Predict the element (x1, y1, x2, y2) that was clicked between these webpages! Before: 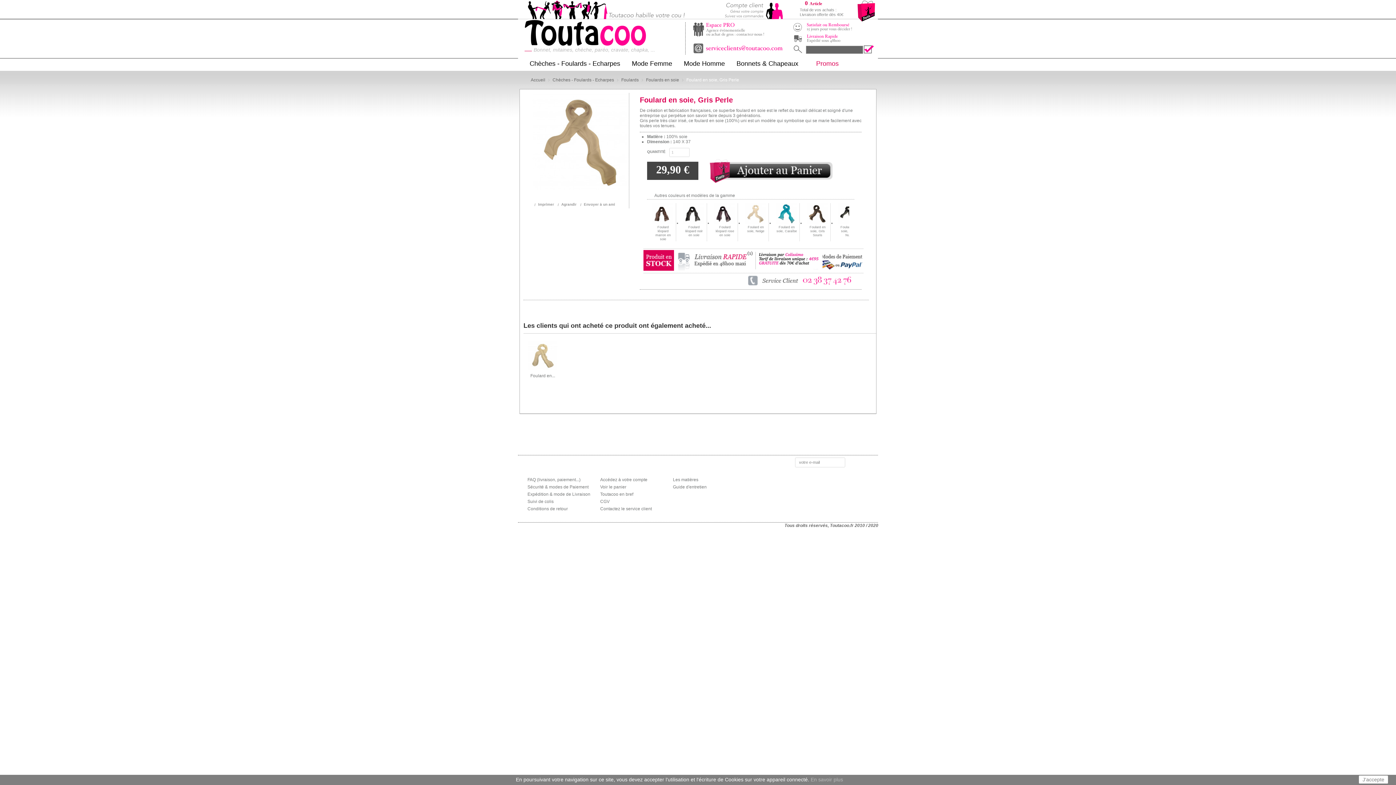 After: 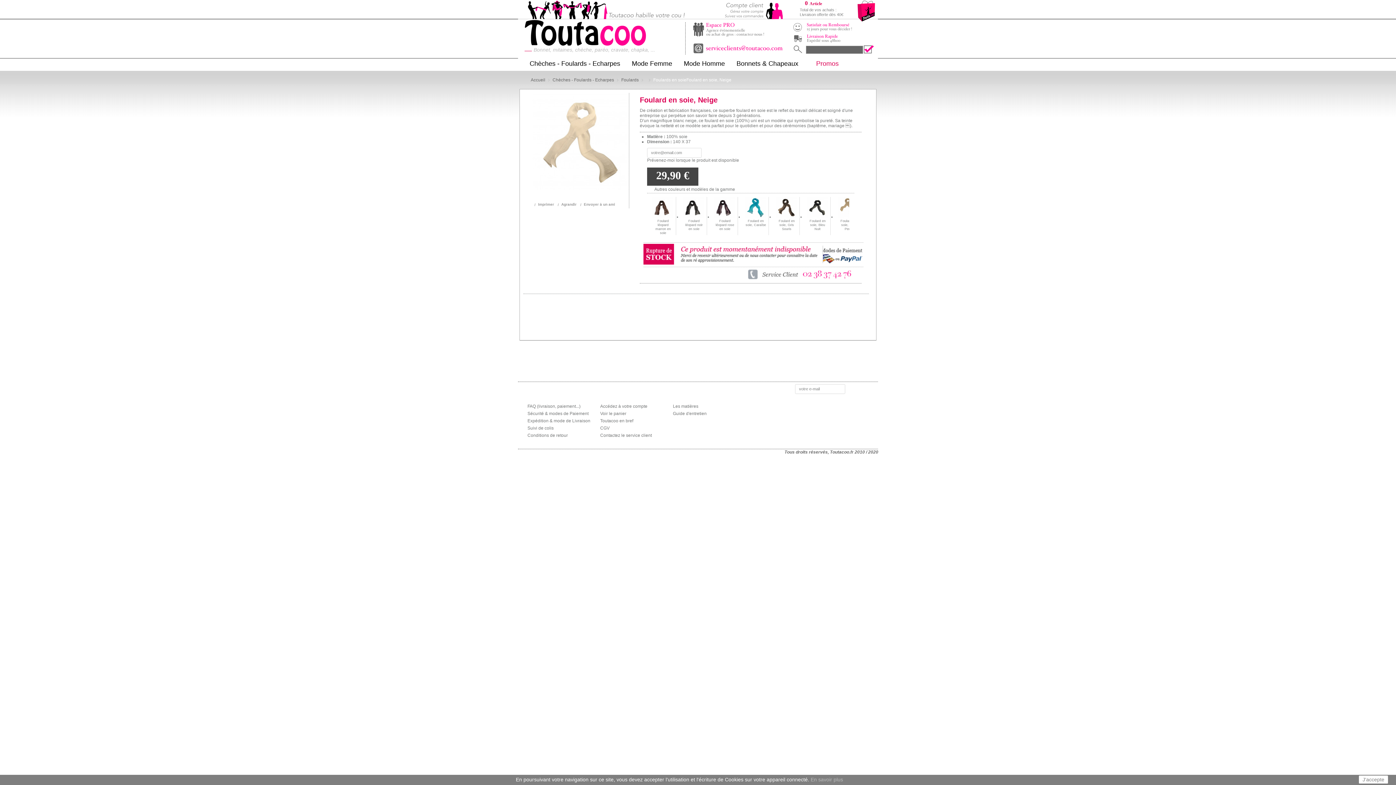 Action: bbox: (745, 203, 766, 225)